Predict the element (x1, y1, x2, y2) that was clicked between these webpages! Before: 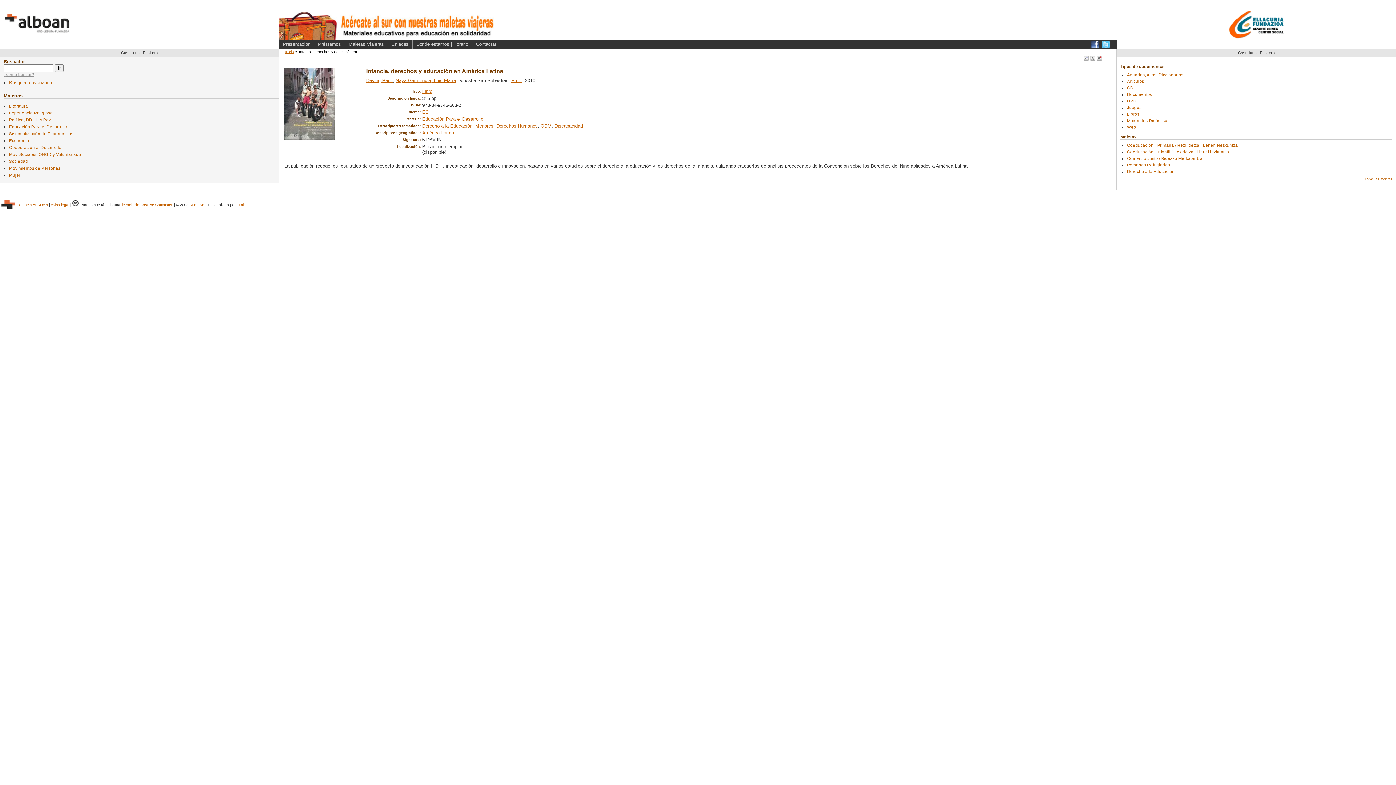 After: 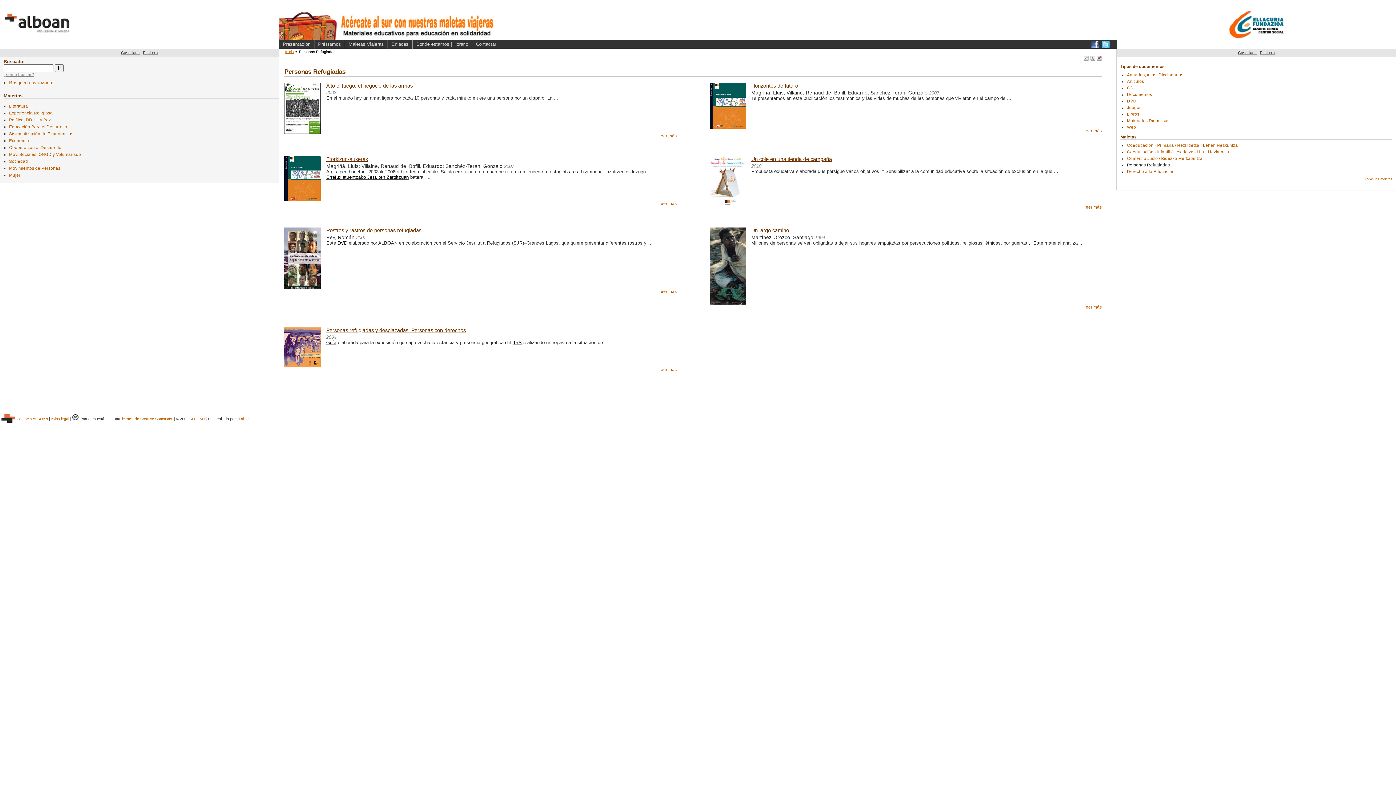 Action: bbox: (1127, 162, 1170, 167) label: Personas Refugiadas